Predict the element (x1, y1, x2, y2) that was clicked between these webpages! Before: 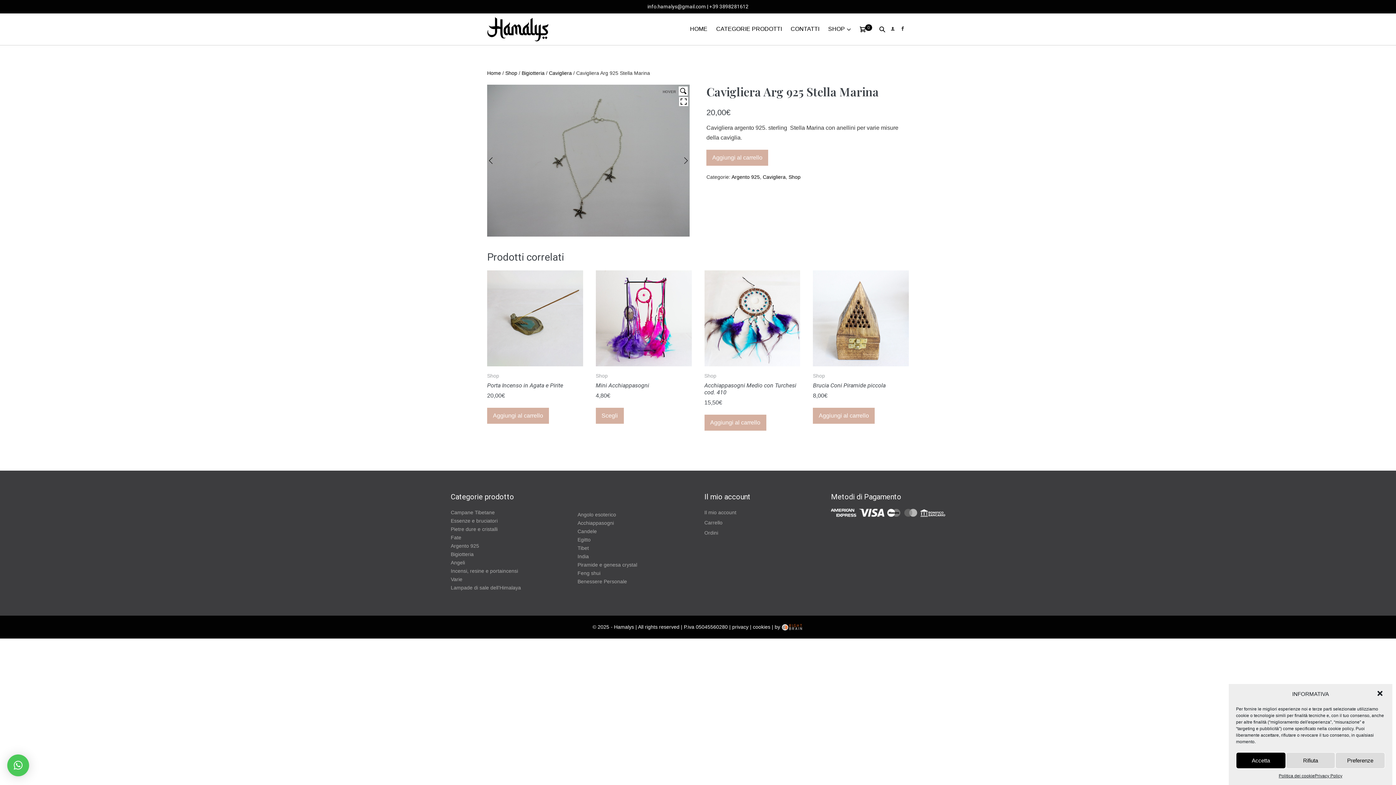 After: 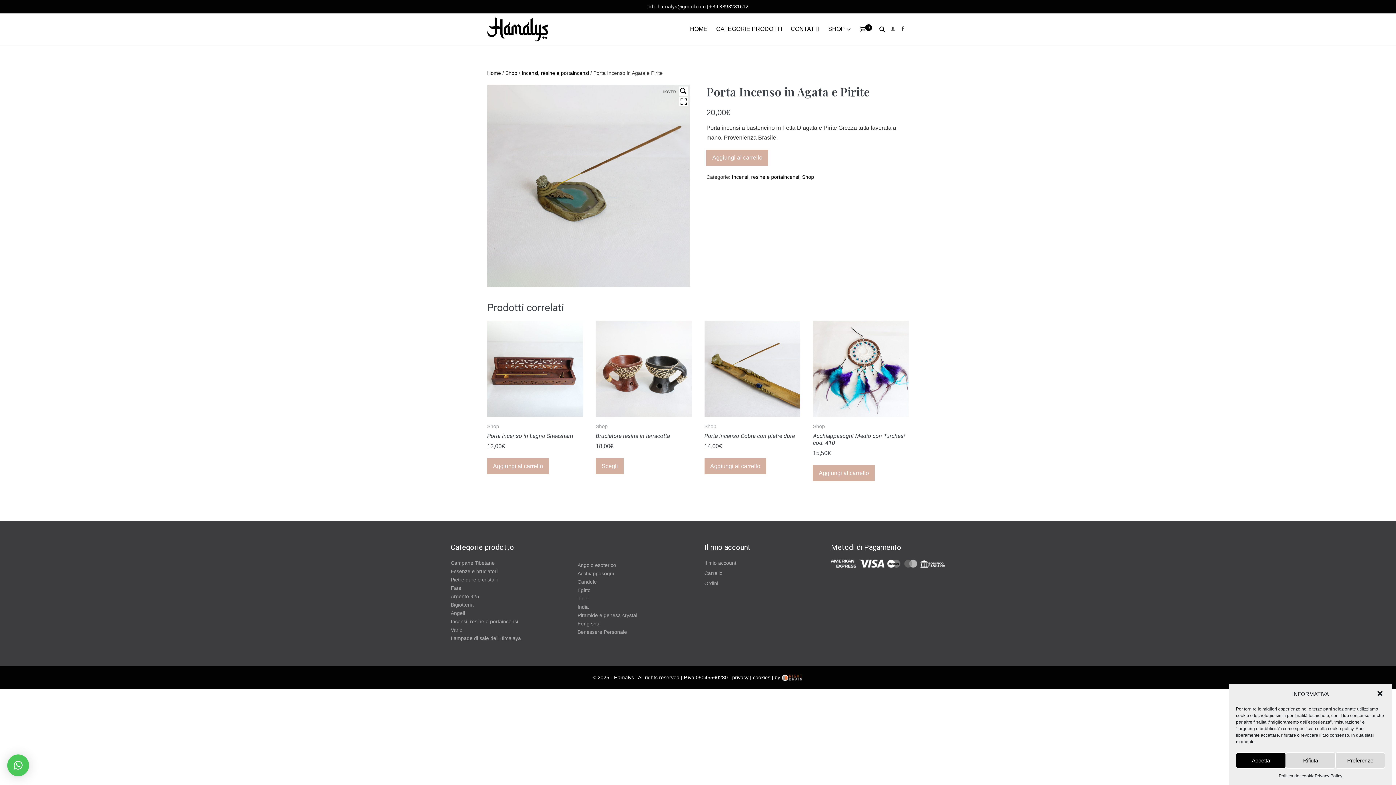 Action: bbox: (487, 270, 583, 366)